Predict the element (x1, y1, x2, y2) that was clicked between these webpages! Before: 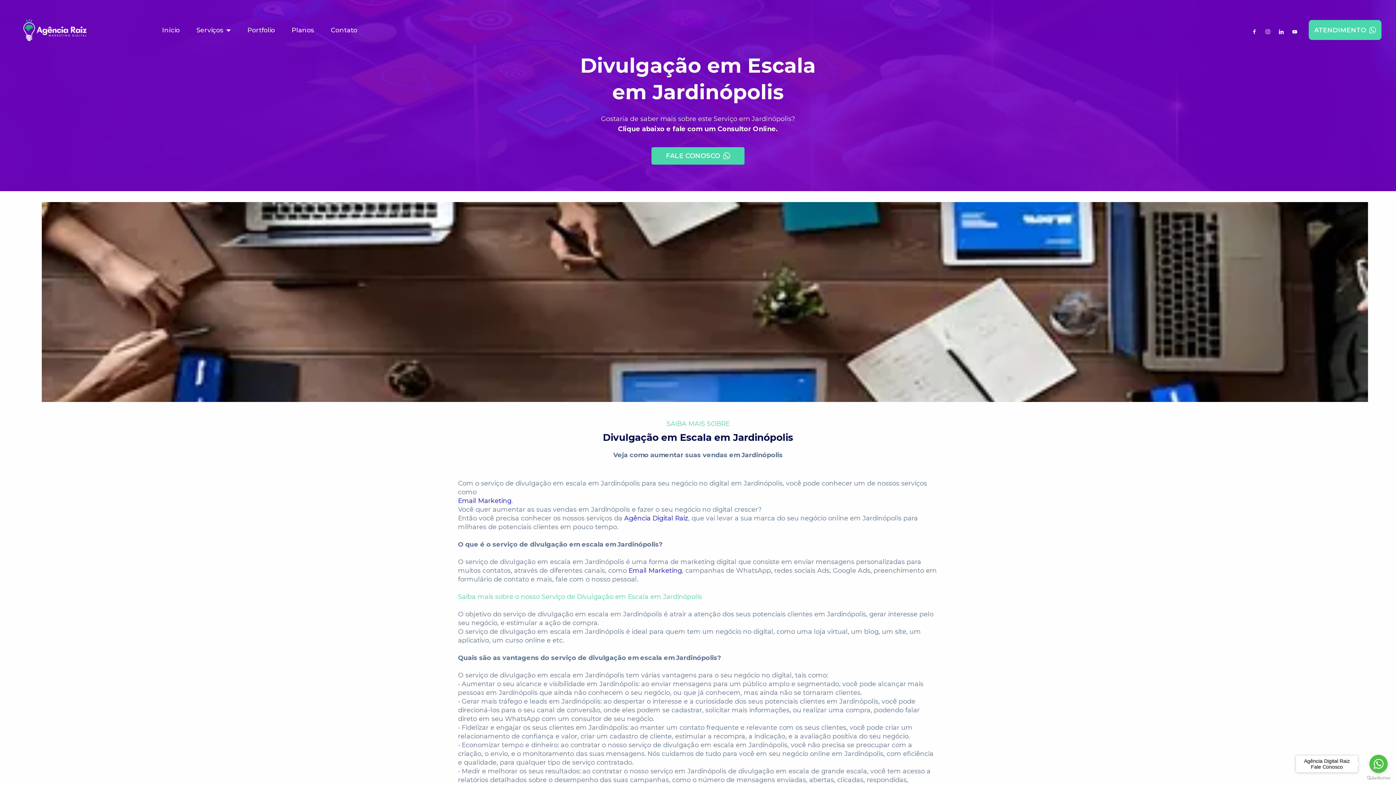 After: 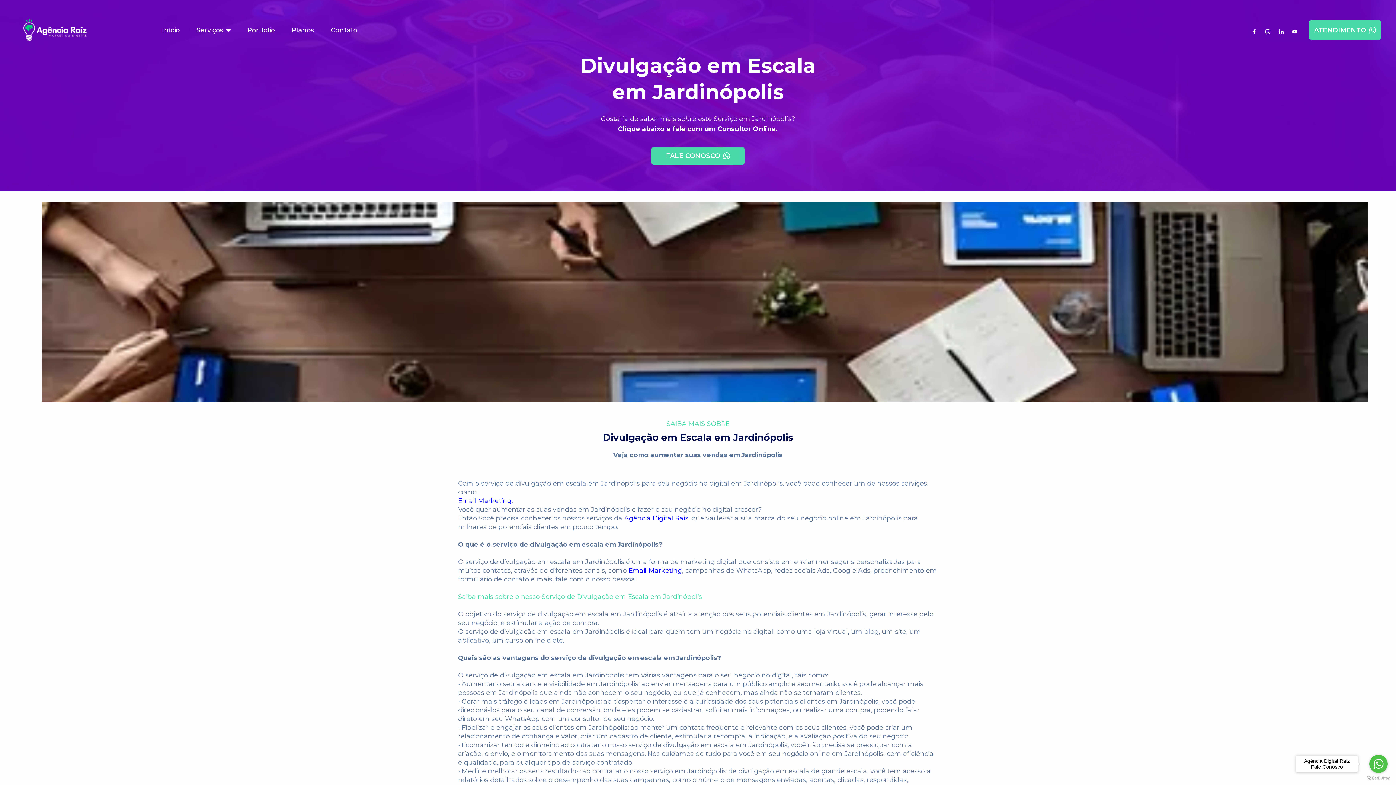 Action: bbox: (1249, 26, 1262, 35)